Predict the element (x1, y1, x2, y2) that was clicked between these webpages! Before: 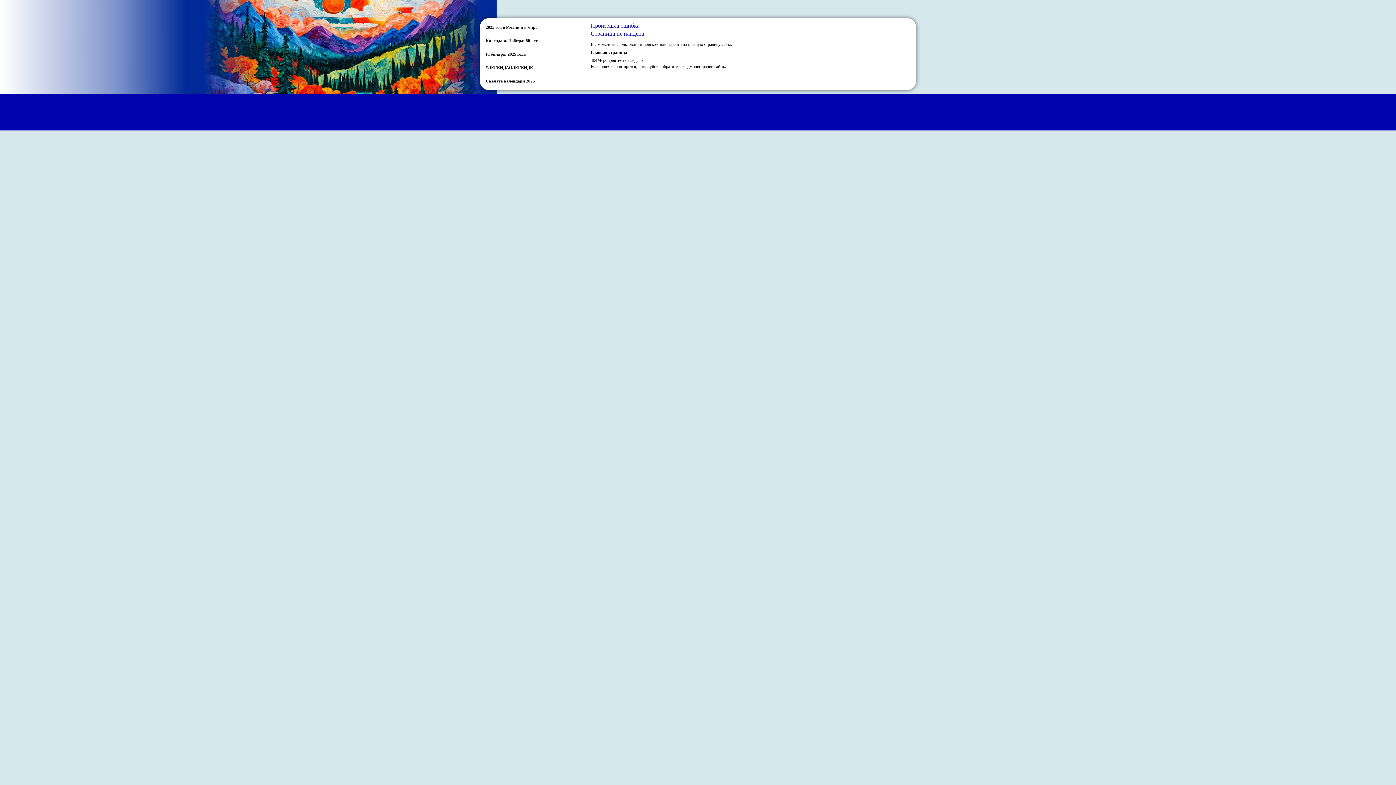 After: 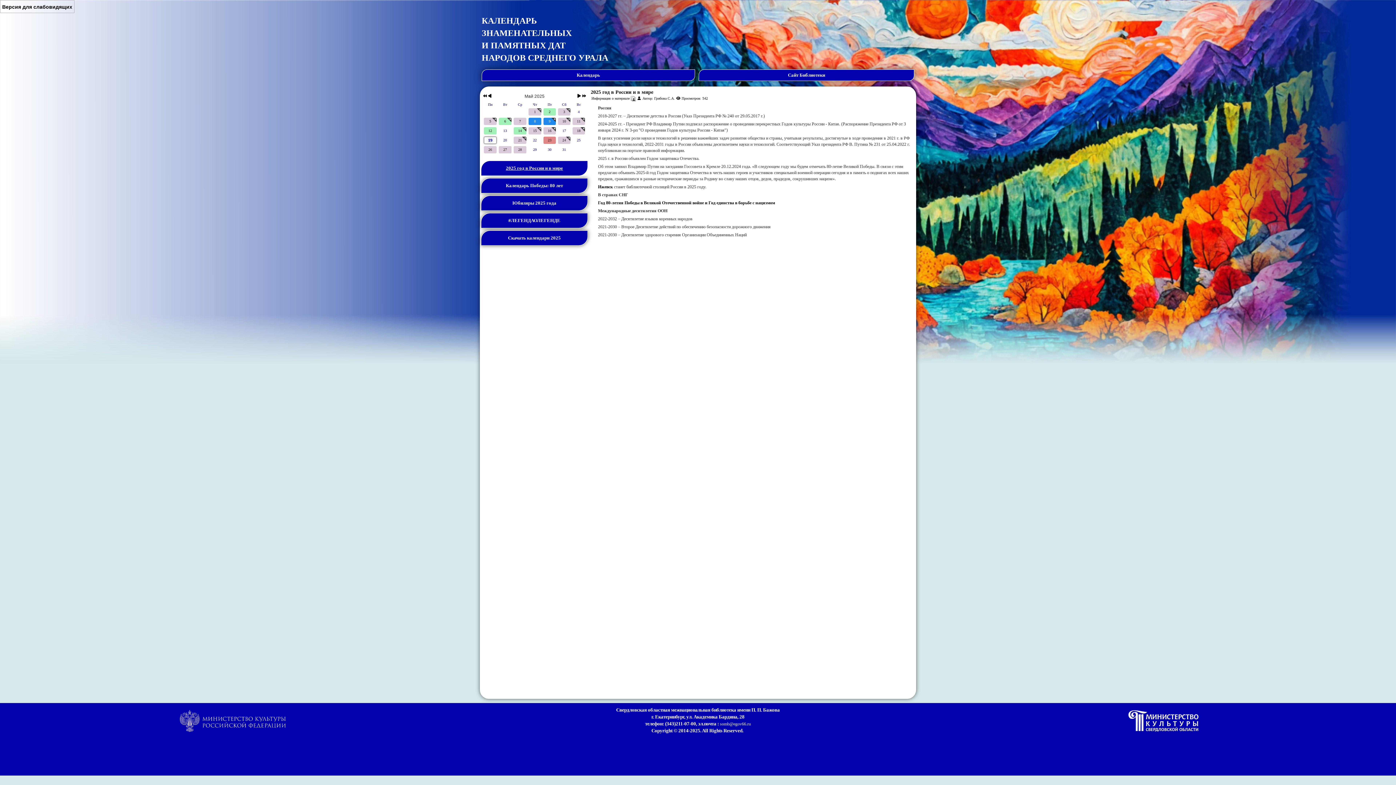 Action: bbox: (480, 20, 588, 34) label: 2025 год в России и в мире